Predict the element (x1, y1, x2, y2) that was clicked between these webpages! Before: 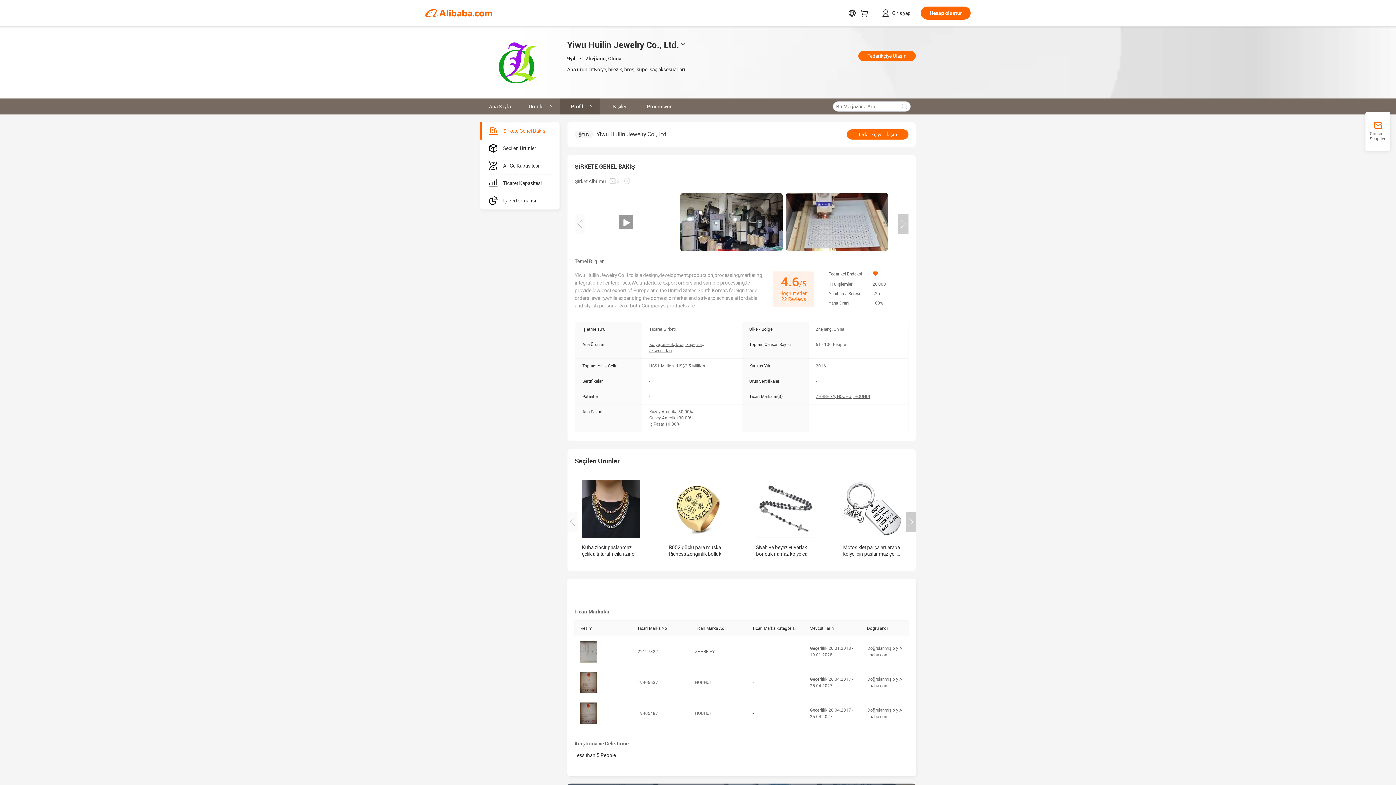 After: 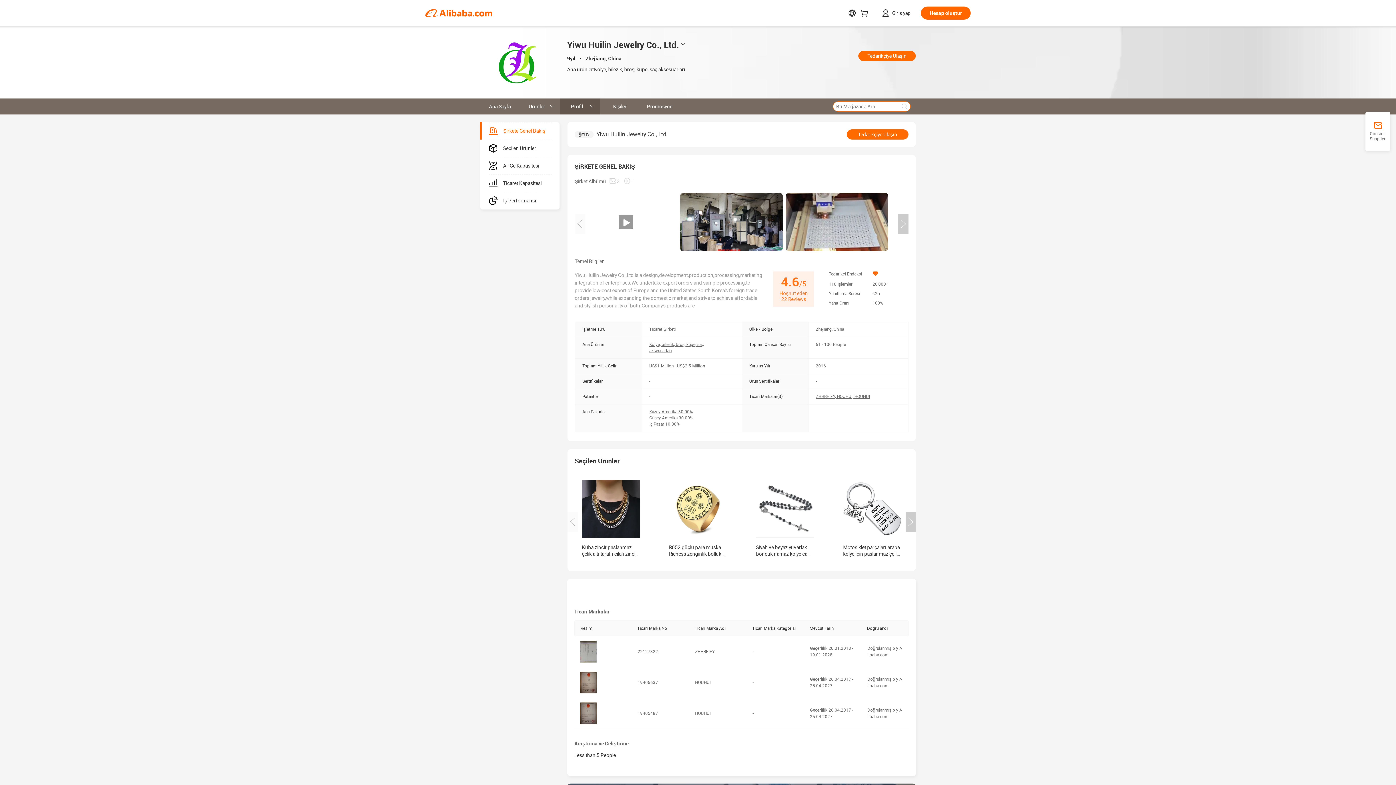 Action: bbox: (898, 101, 910, 111)